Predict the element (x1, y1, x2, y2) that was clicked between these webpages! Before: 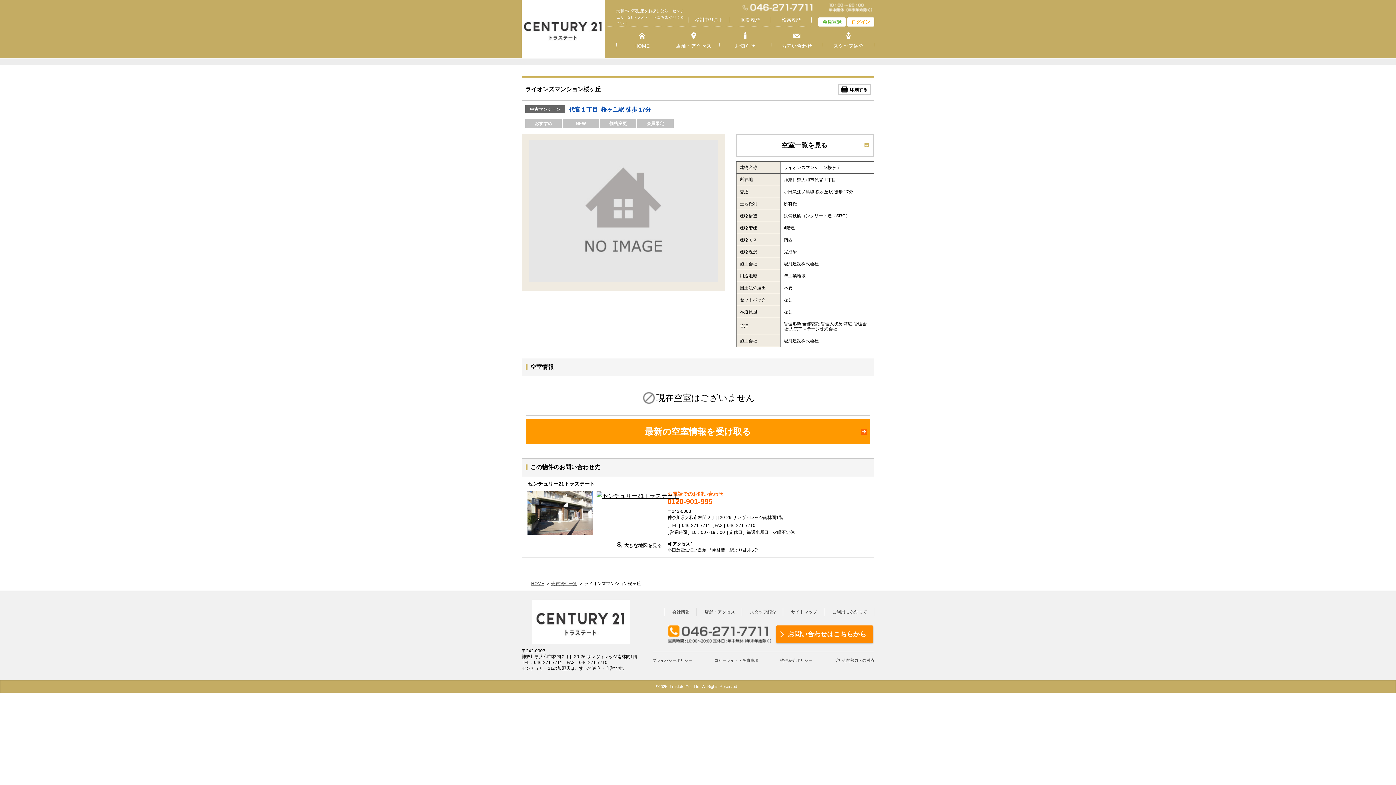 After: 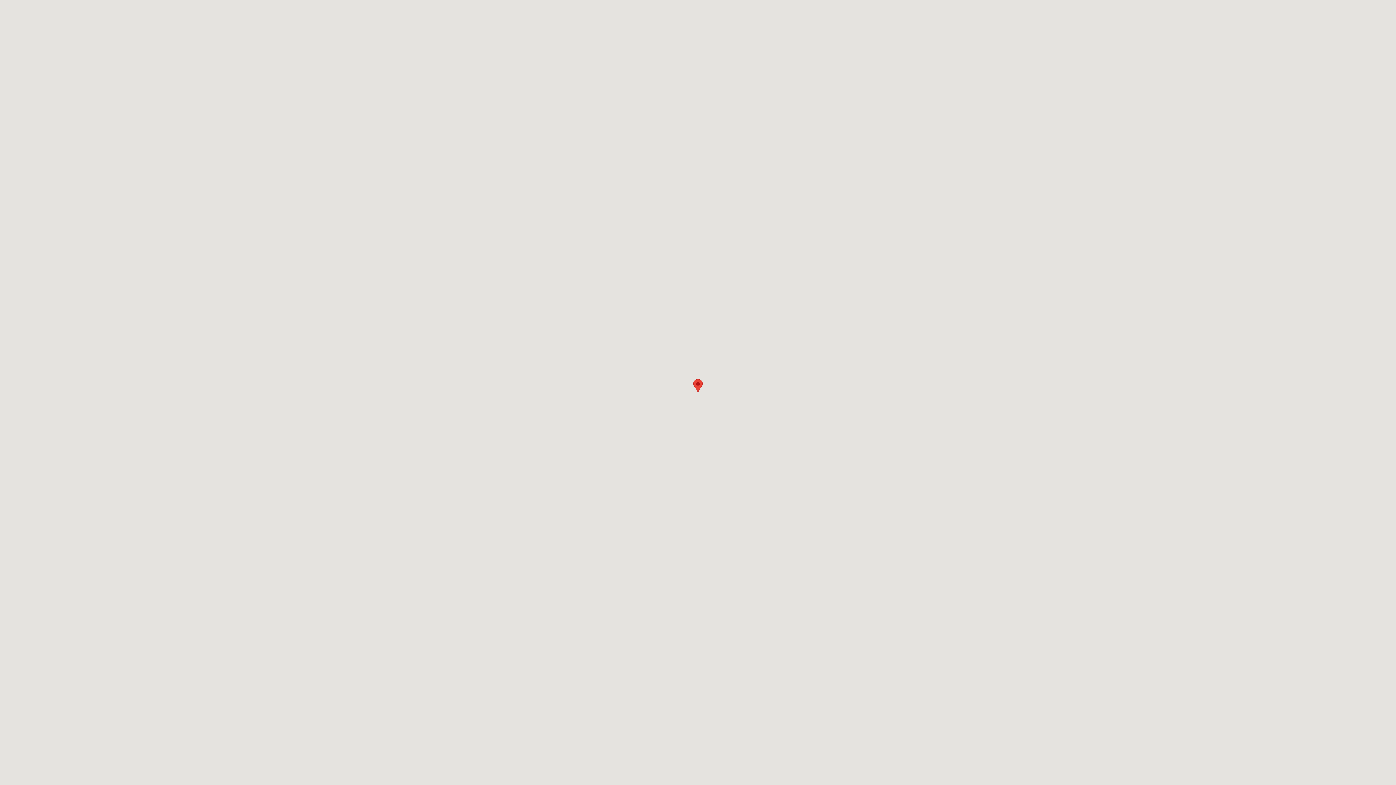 Action: bbox: (596, 491, 662, 500)